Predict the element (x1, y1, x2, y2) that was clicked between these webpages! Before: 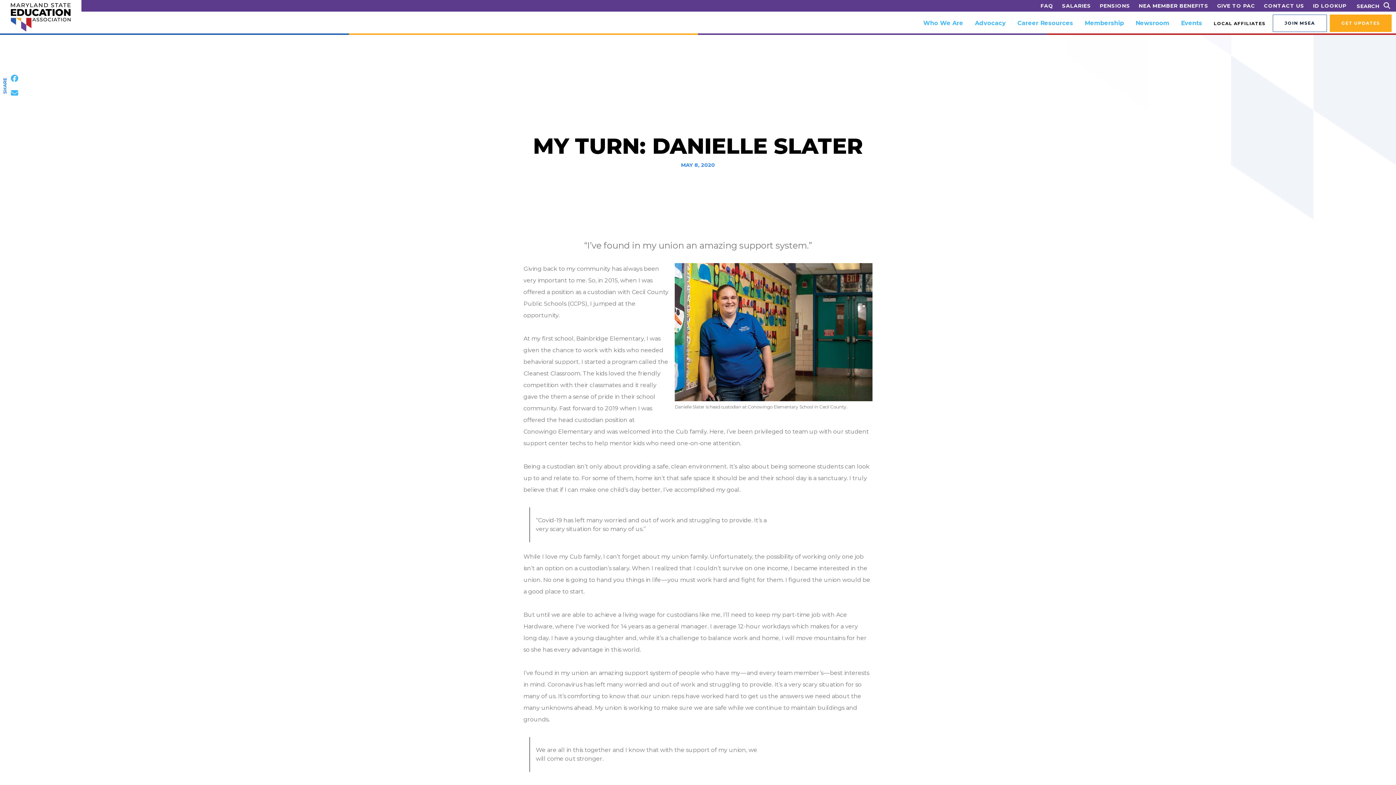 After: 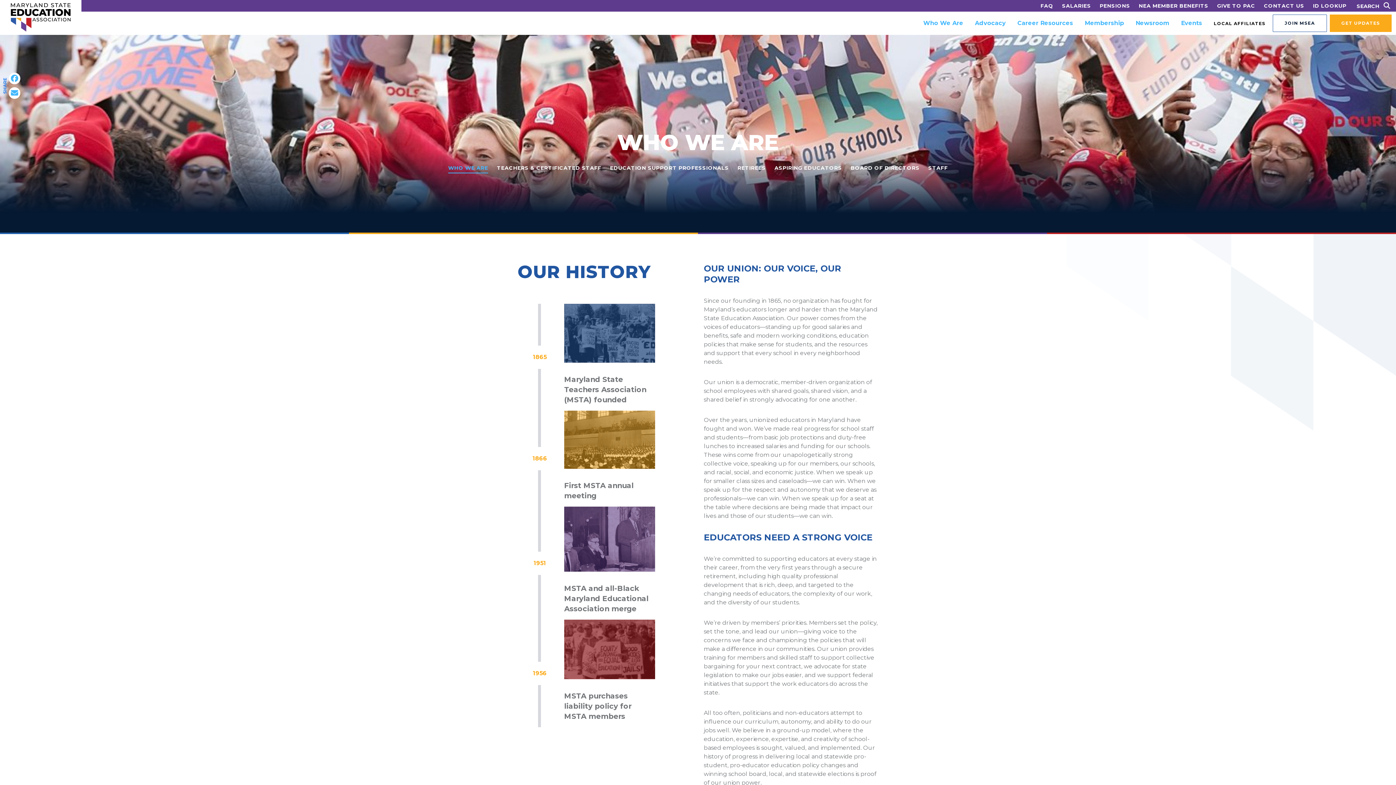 Action: label: Who We Are bbox: (923, 18, 963, 27)